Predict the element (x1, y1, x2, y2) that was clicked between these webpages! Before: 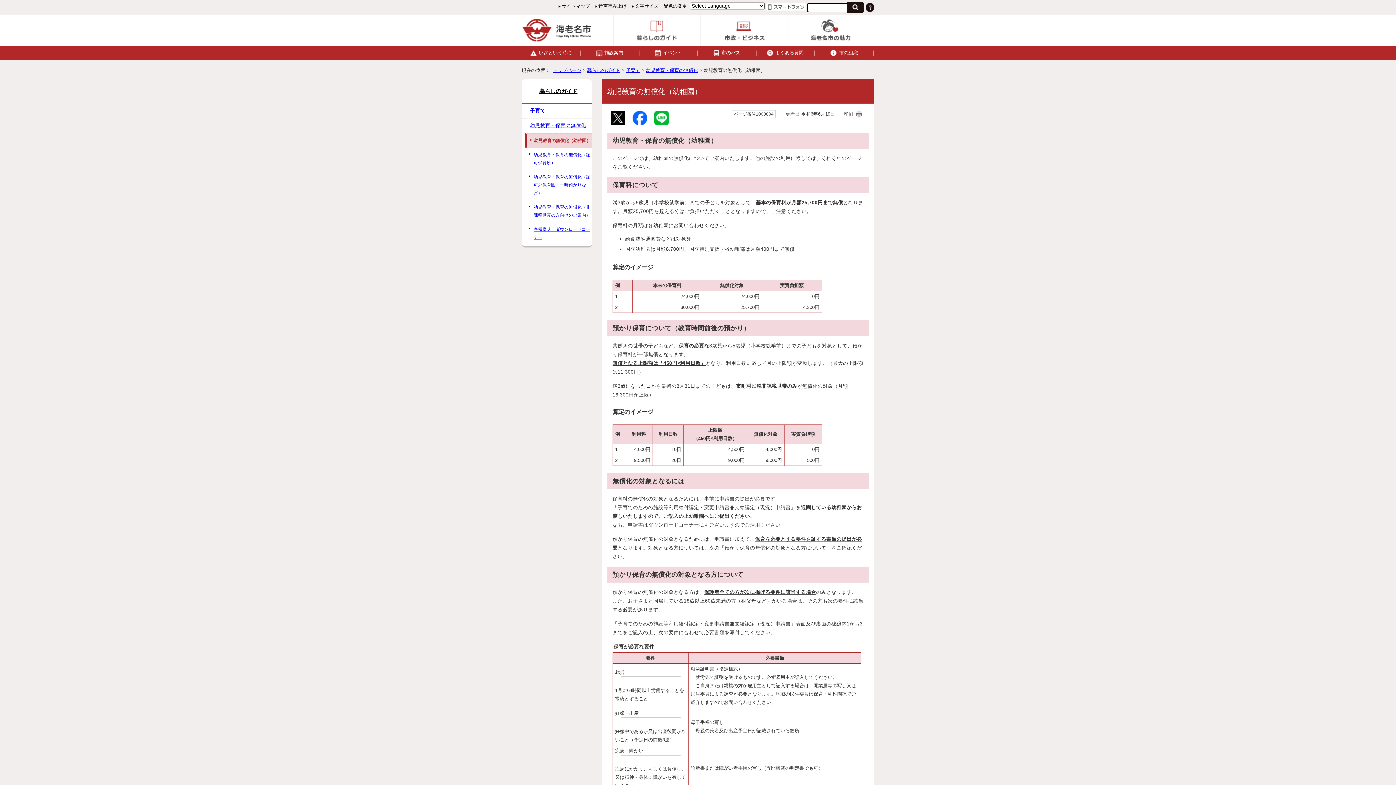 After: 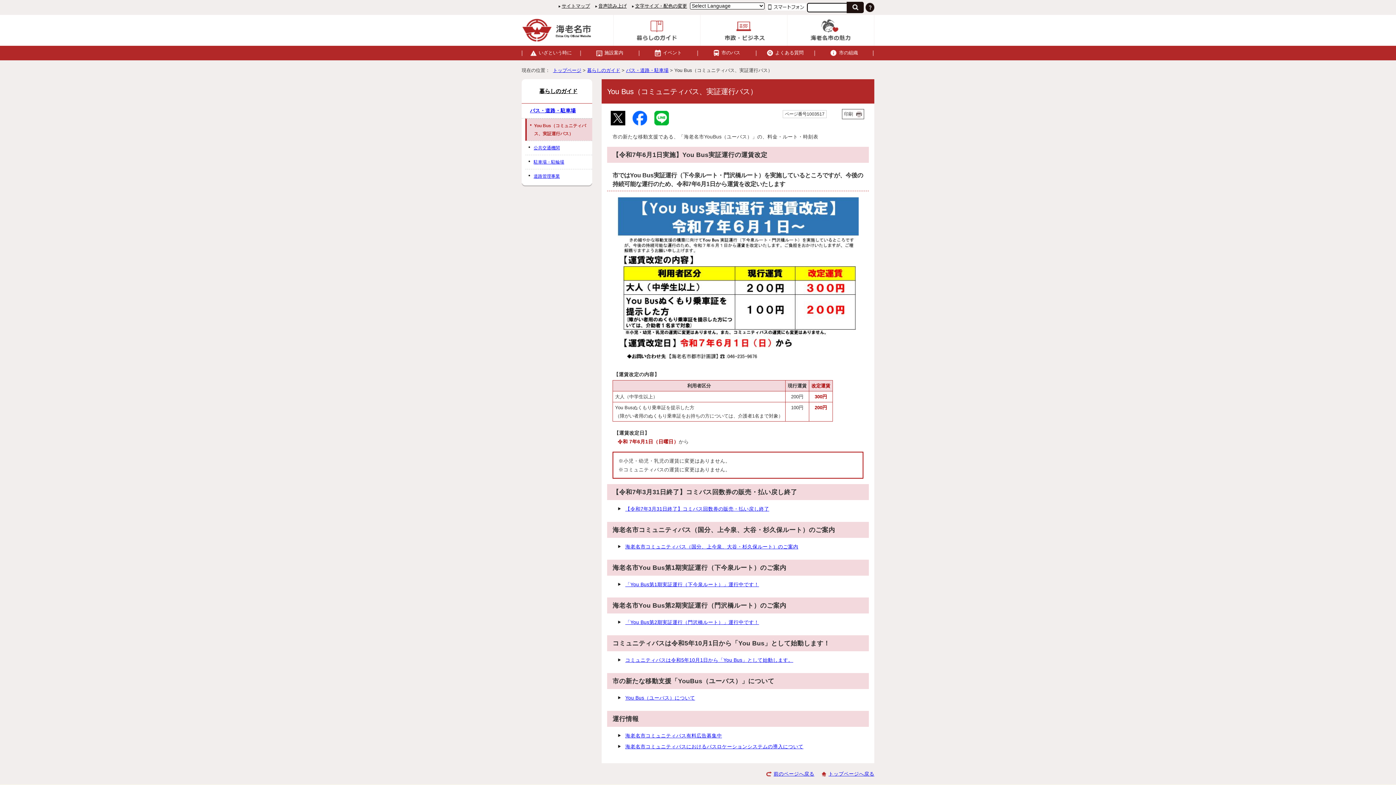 Action: bbox: (697, 45, 756, 60) label: 市のバス